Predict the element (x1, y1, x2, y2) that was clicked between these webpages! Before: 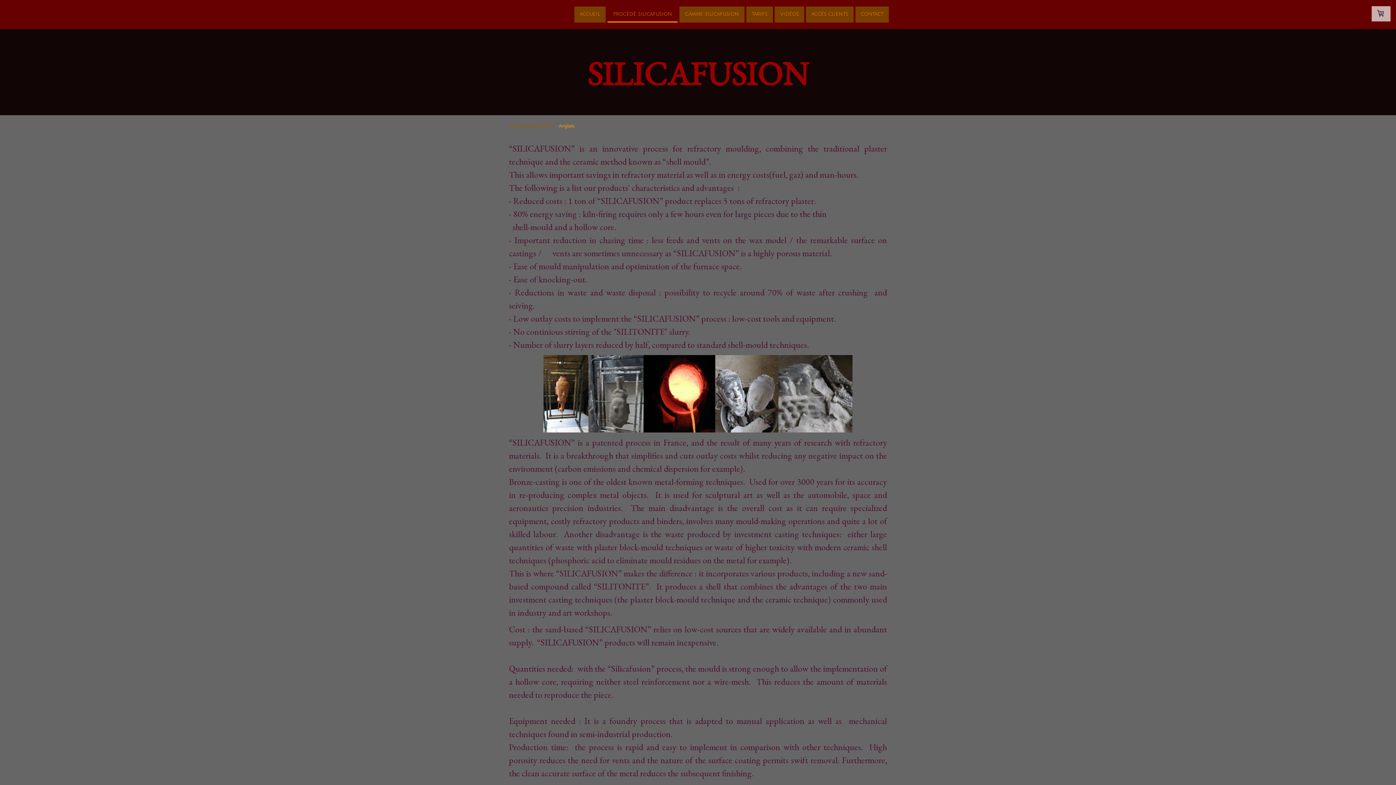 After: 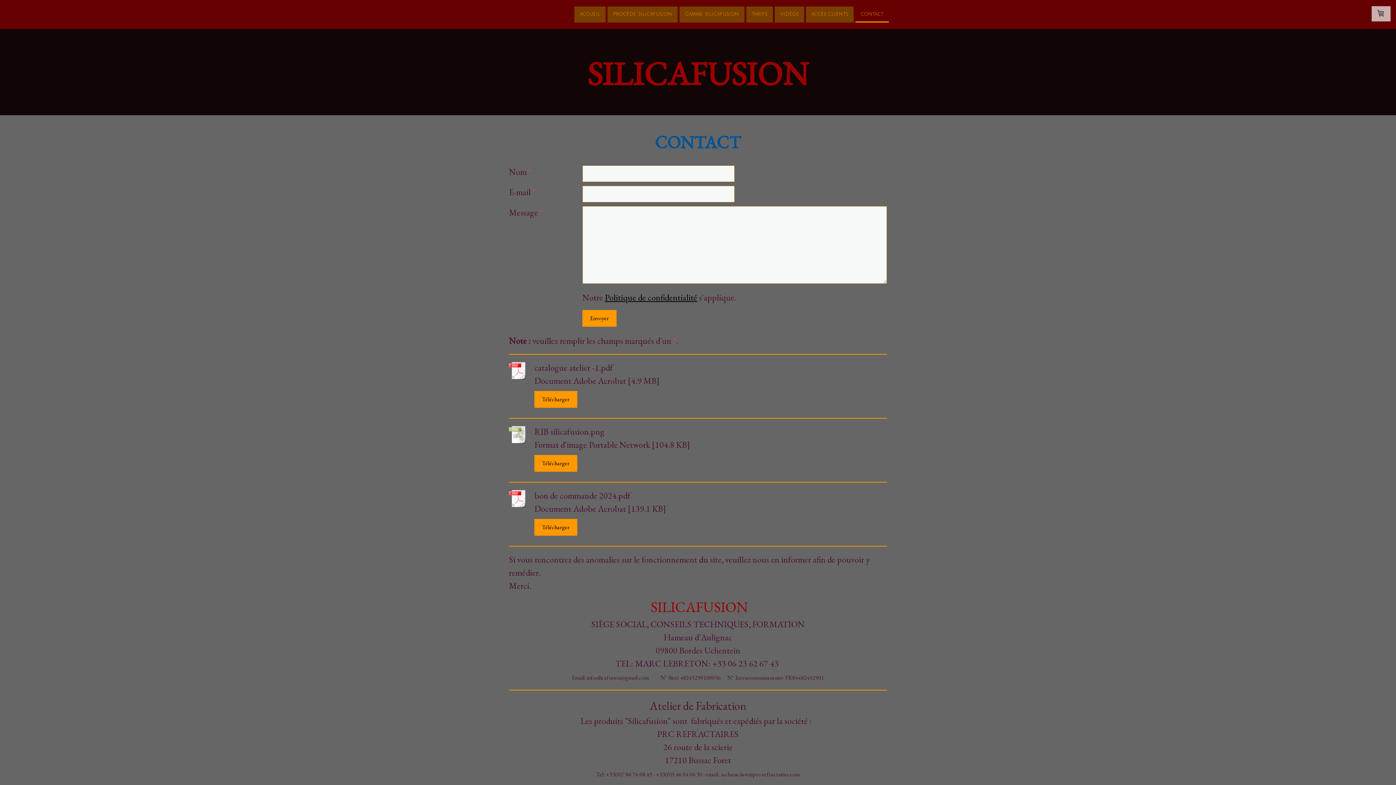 Action: label: contact bbox: (855, 6, 889, 22)